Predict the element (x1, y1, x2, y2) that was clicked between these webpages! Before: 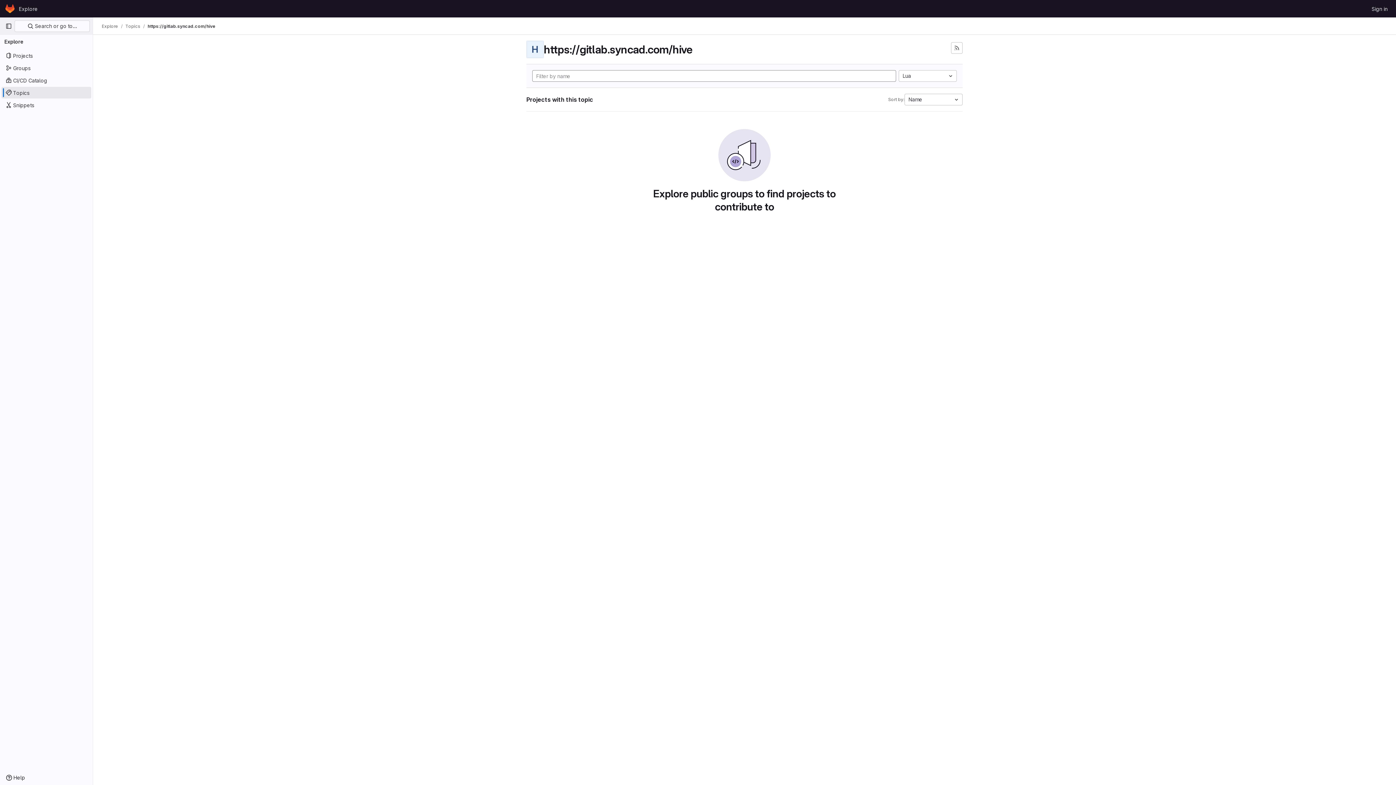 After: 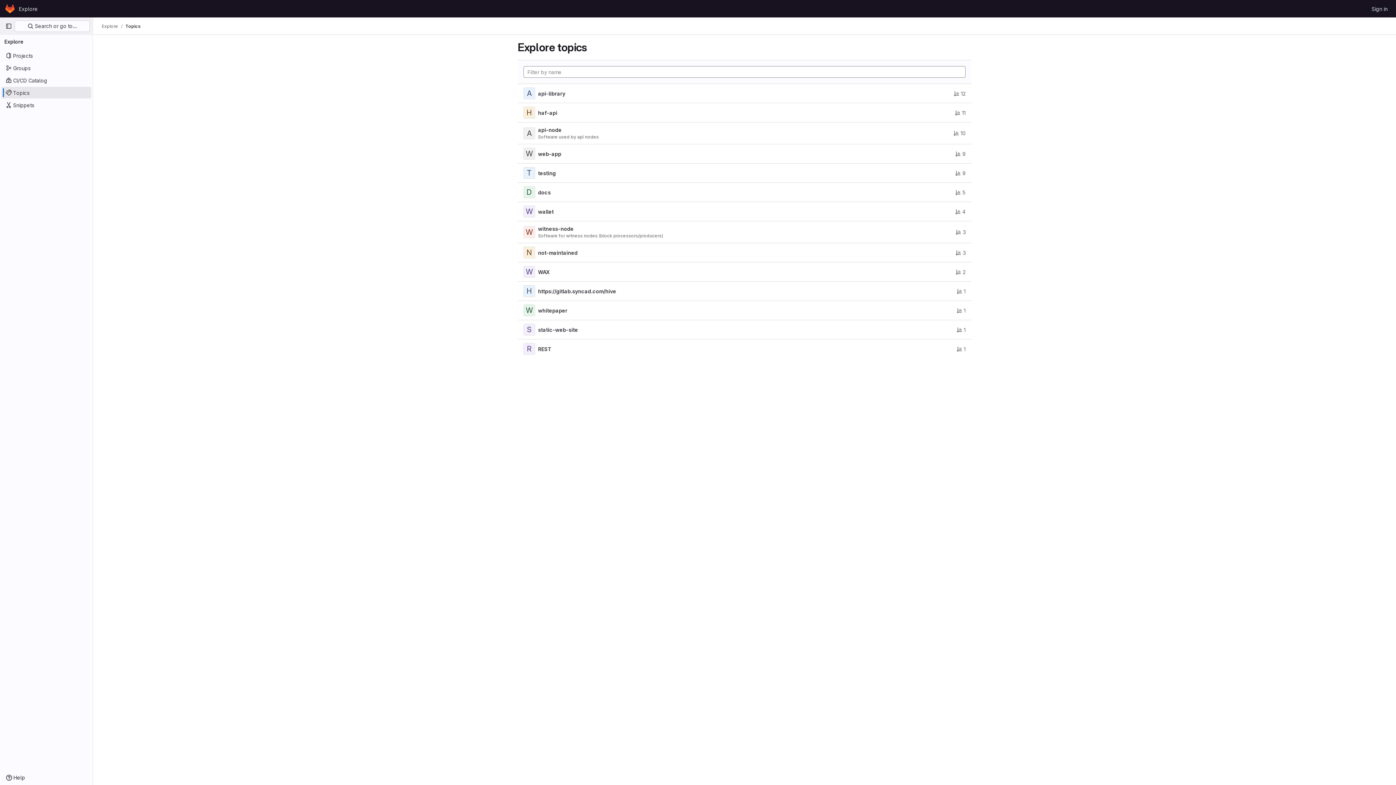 Action: bbox: (1, 86, 91, 98) label: Topics